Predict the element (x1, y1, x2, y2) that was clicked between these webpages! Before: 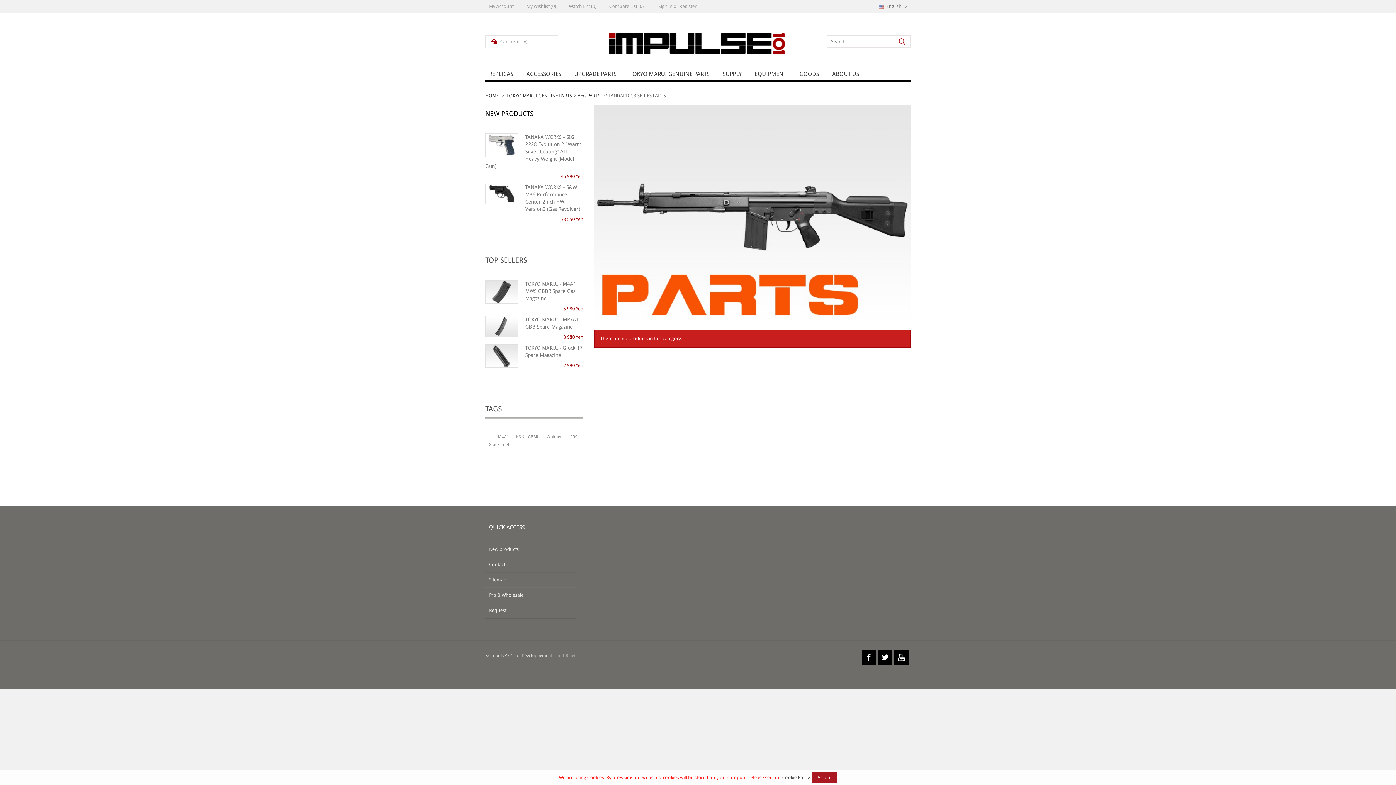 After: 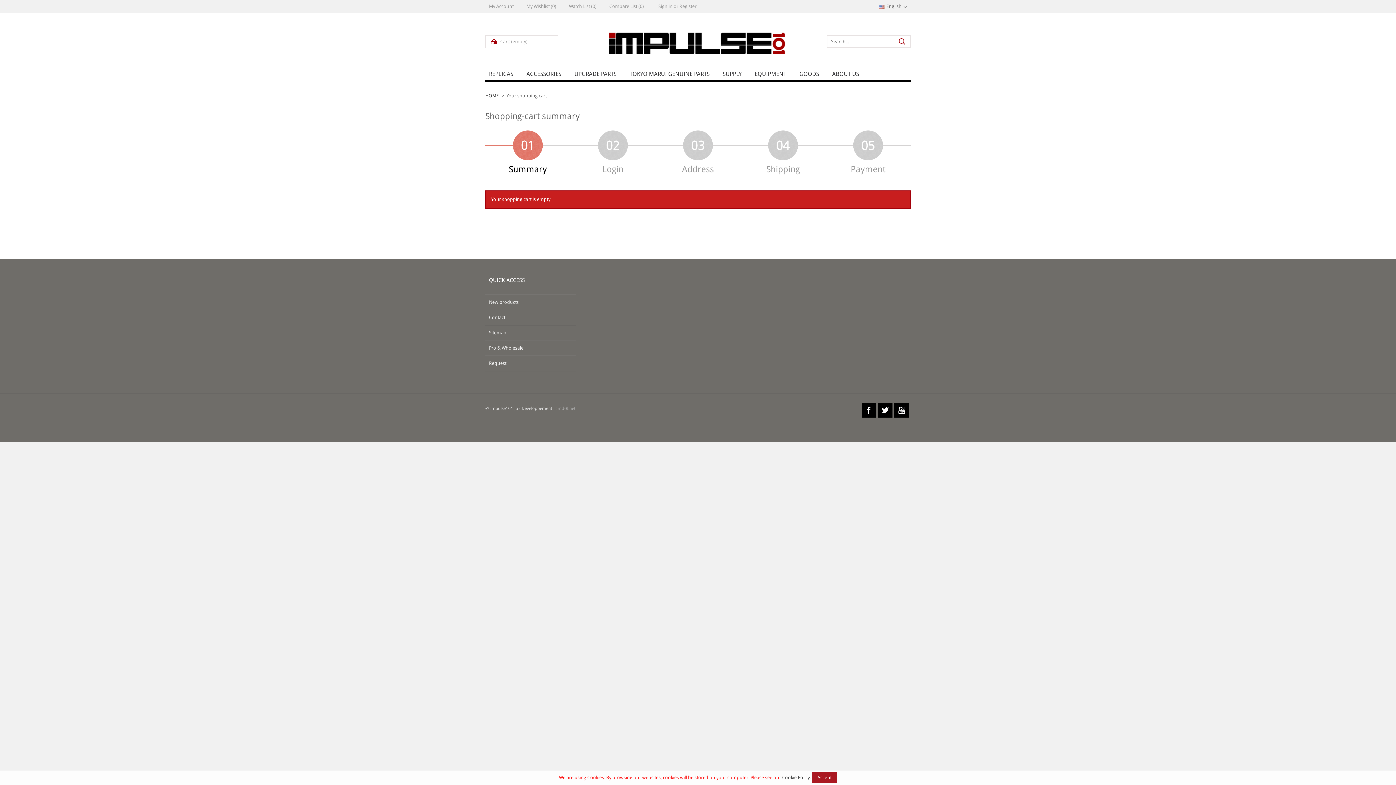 Action: label:  Cart: (empty) bbox: (491, 35, 552, 48)